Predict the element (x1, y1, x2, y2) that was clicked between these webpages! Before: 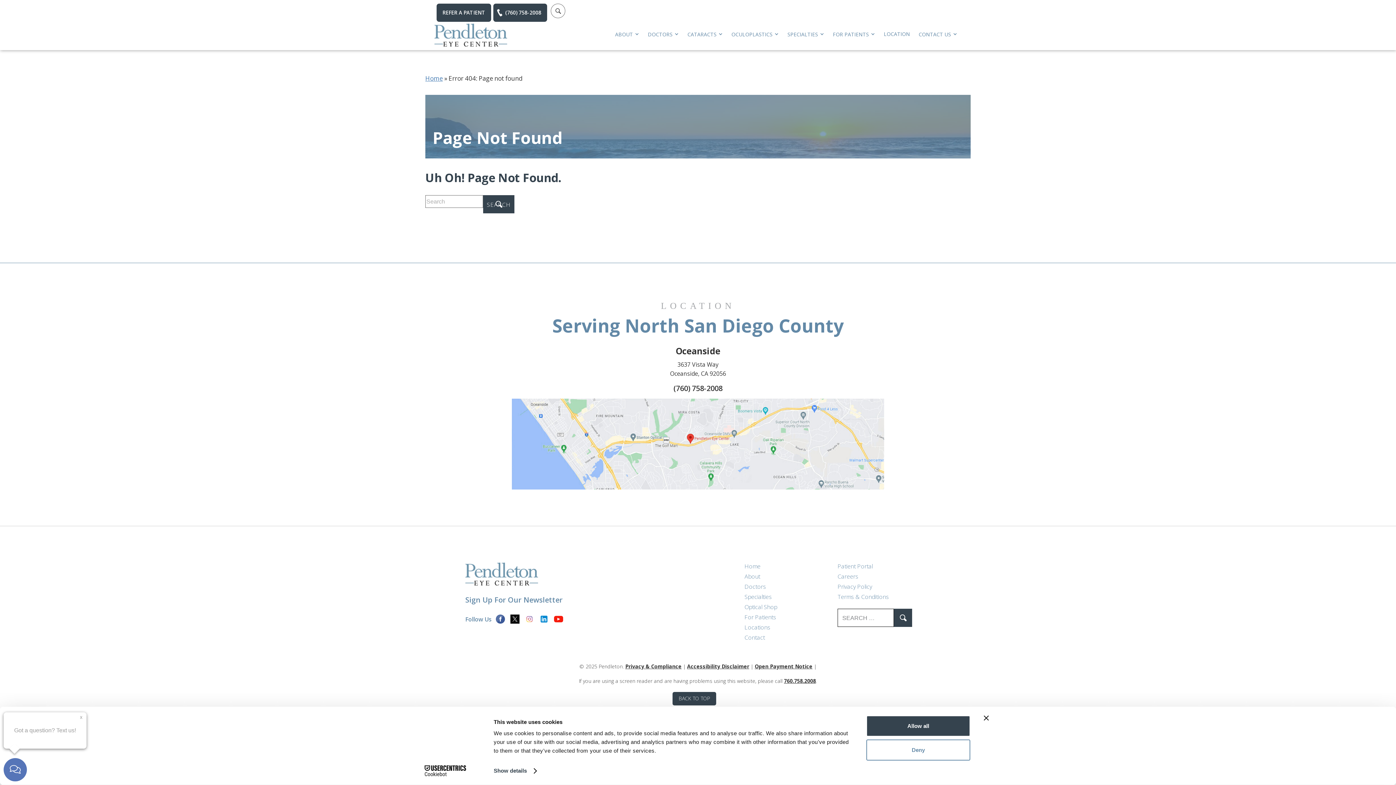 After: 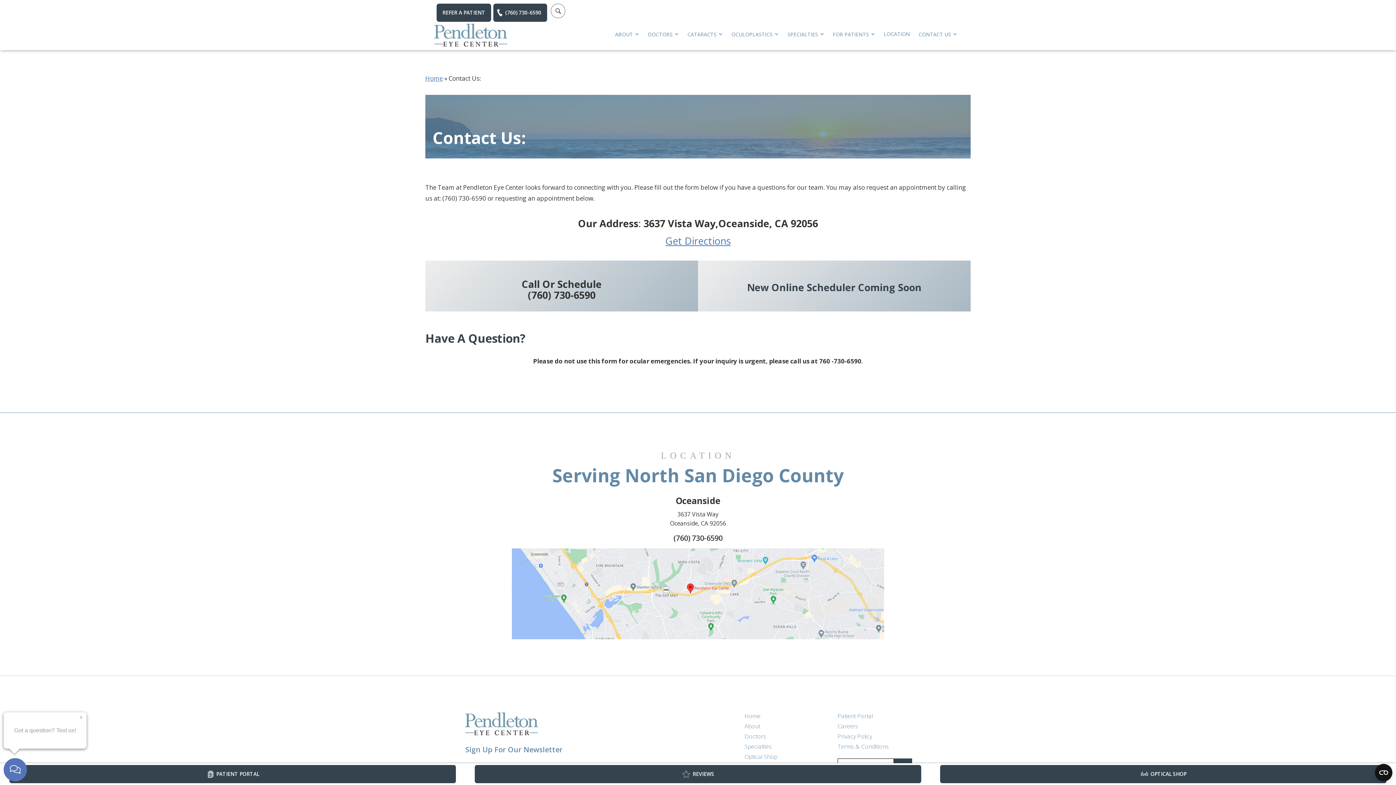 Action: label: Contact bbox: (744, 634, 765, 641)